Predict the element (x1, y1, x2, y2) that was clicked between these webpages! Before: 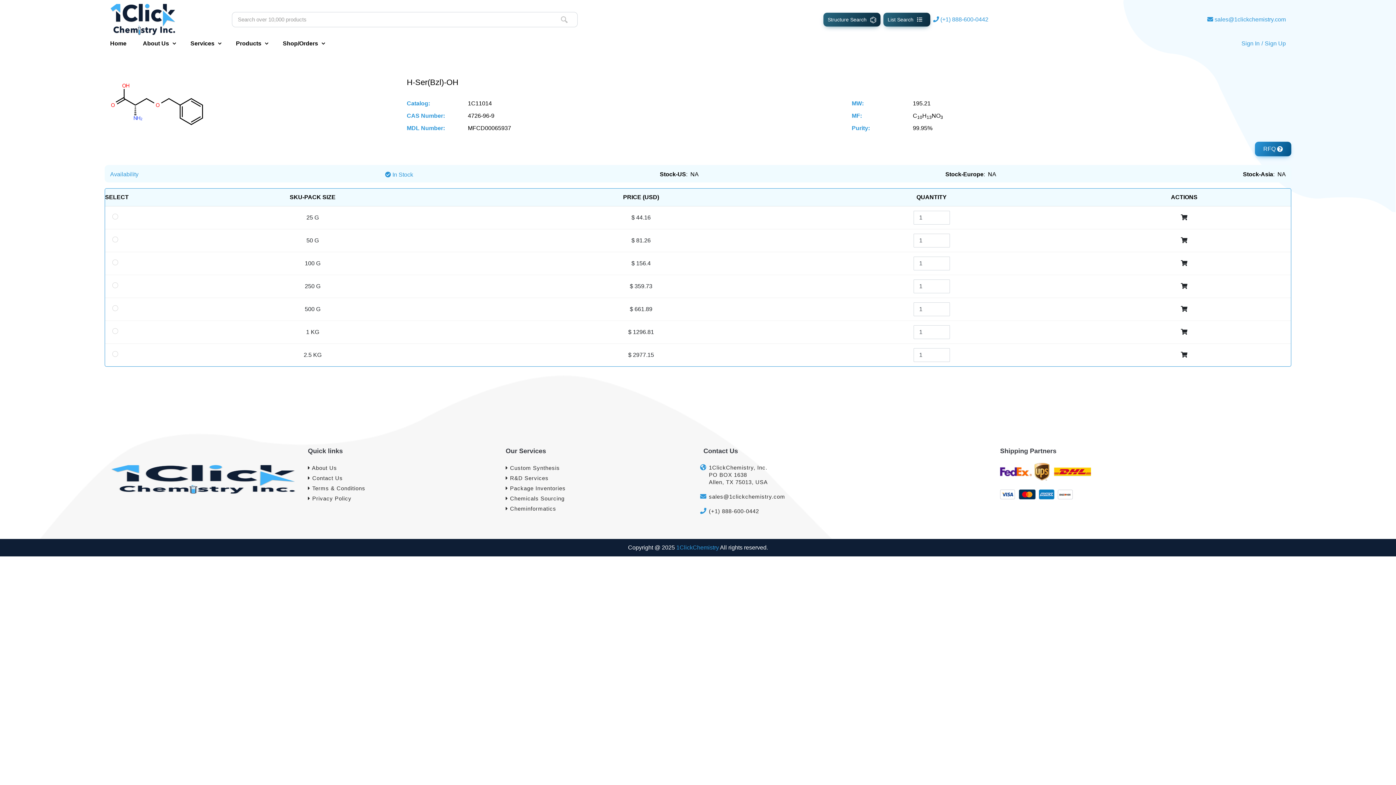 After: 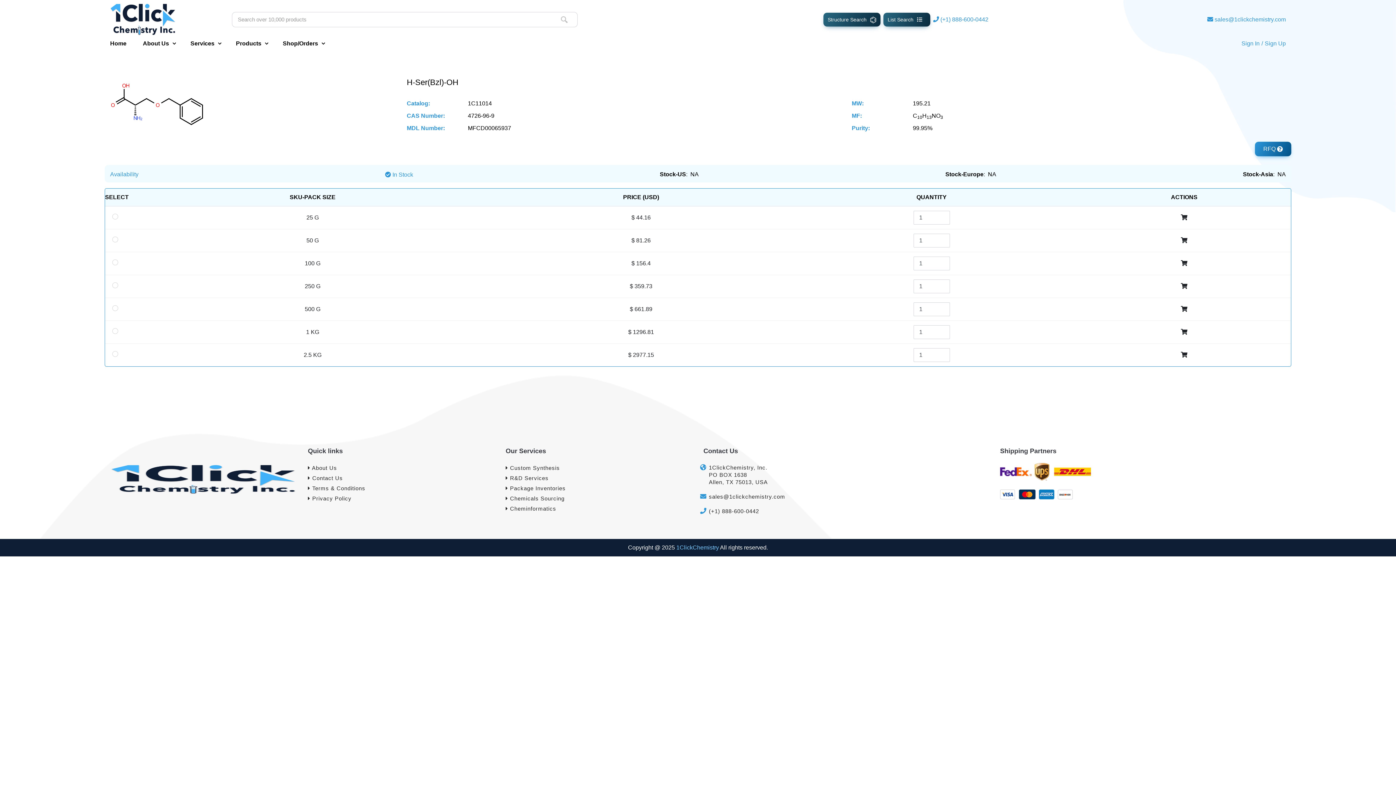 Action: label: 1ClickChemistry bbox: (676, 543, 719, 552)